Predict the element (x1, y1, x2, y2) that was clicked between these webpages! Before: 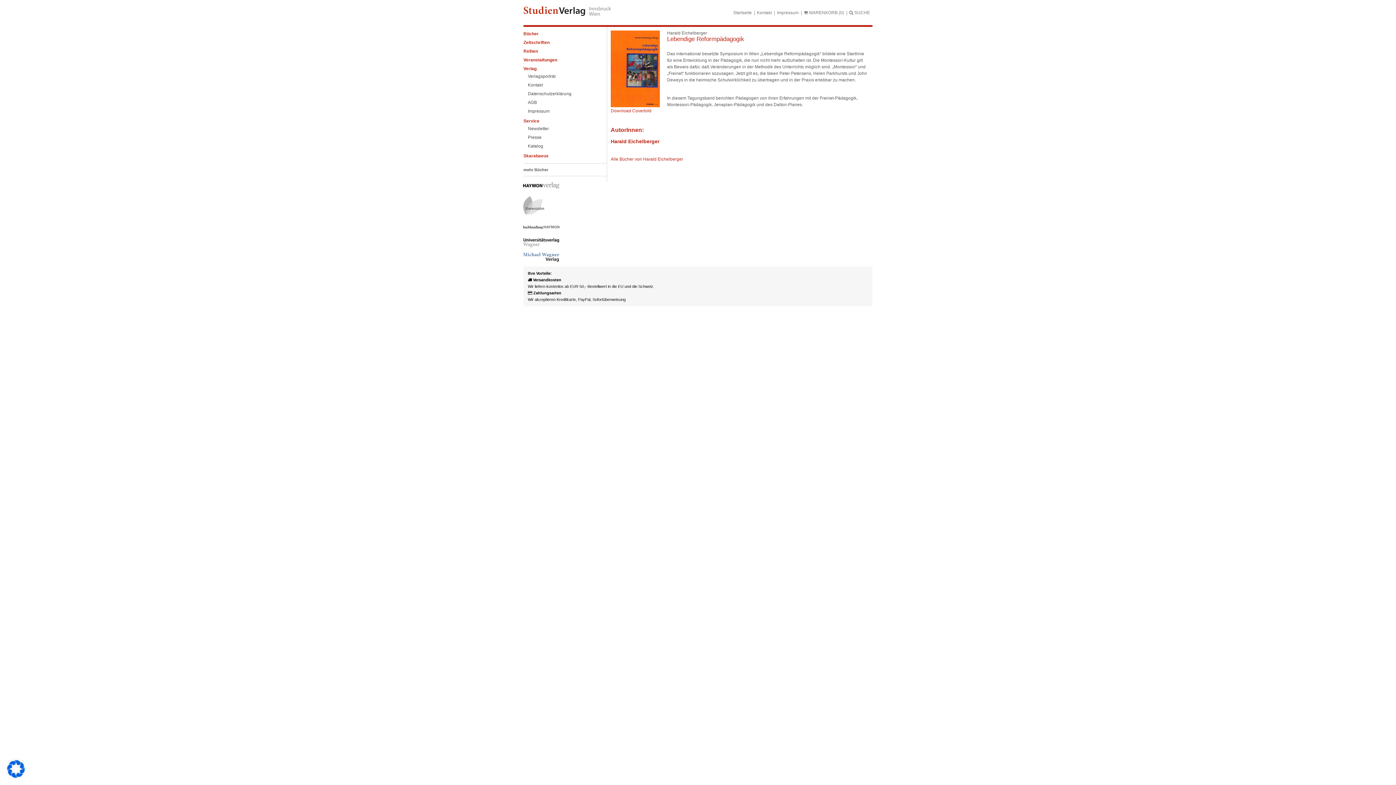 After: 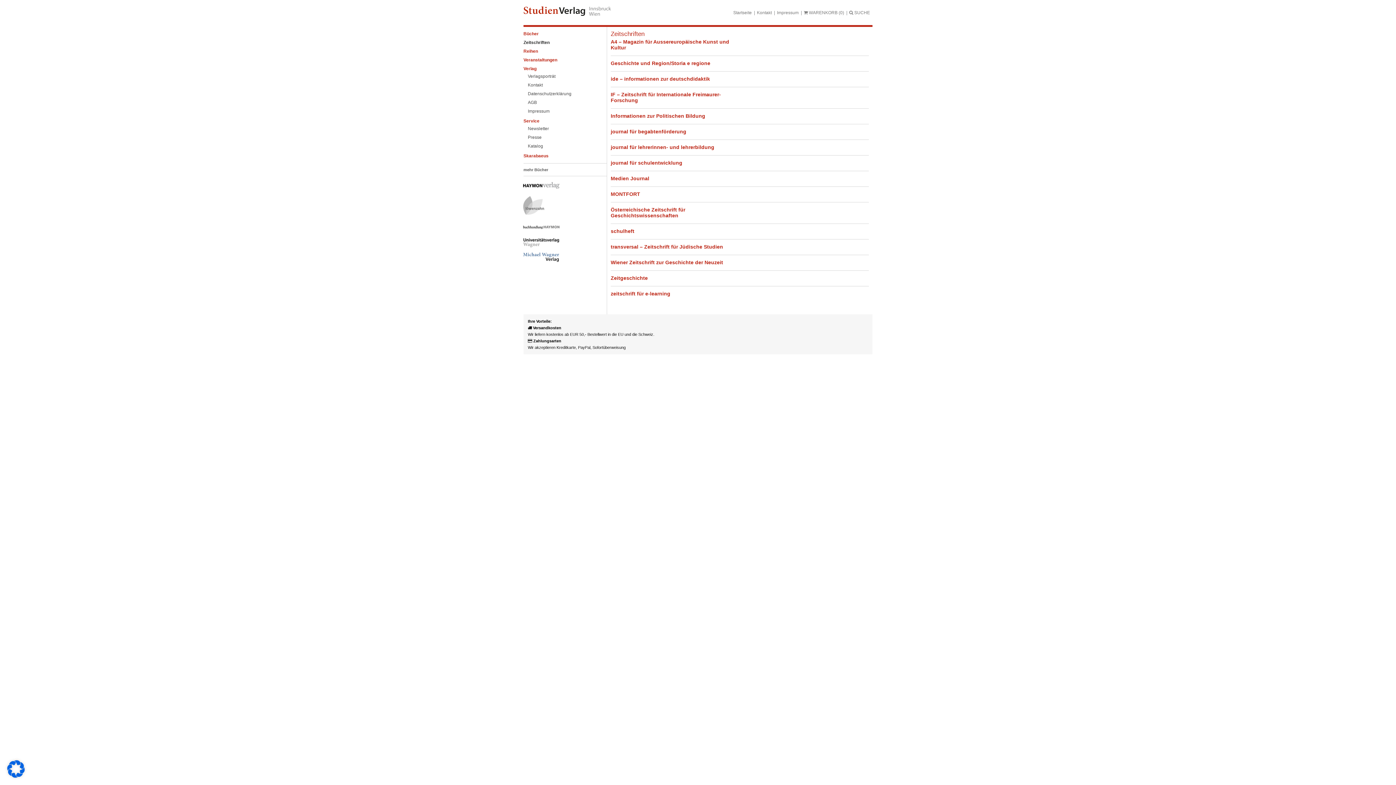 Action: label: Zeitschriften bbox: (523, 39, 600, 45)